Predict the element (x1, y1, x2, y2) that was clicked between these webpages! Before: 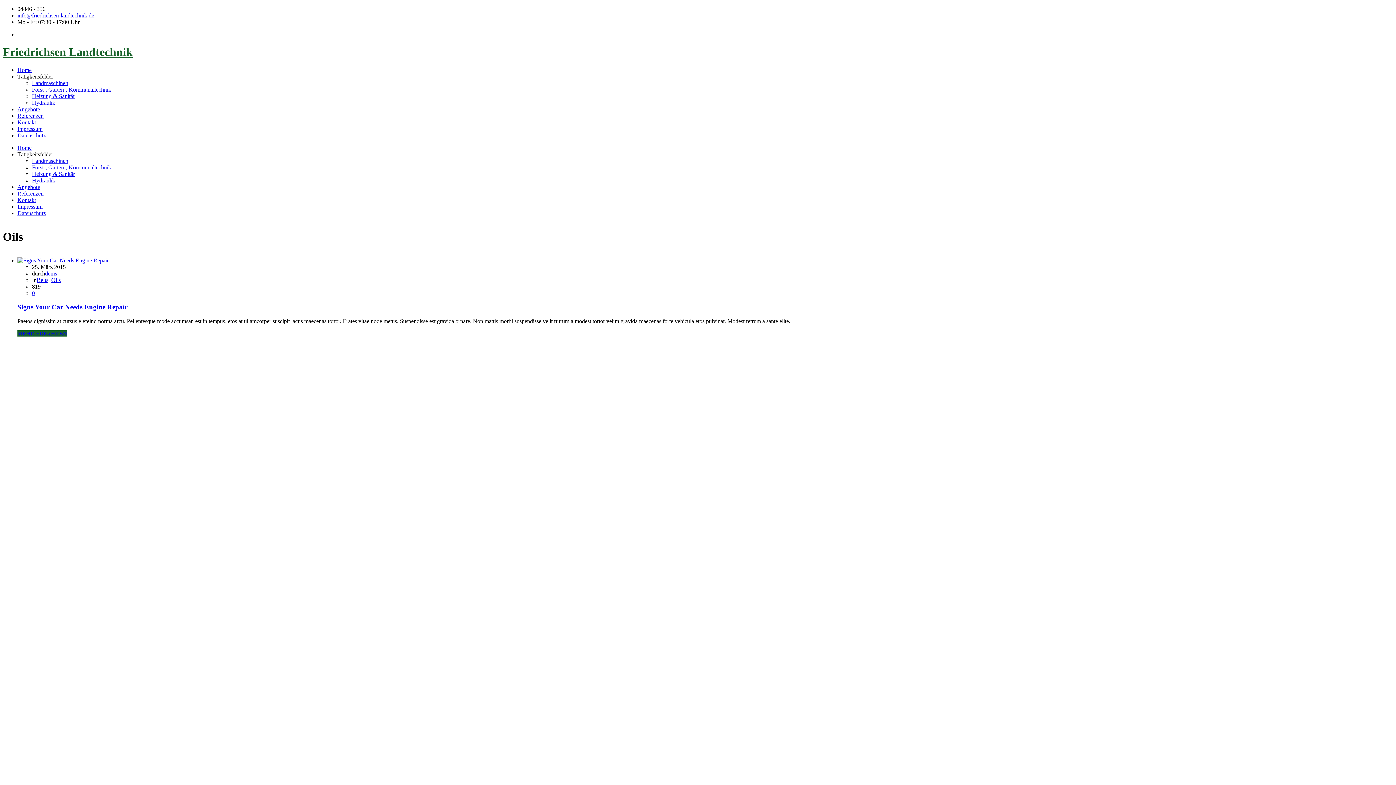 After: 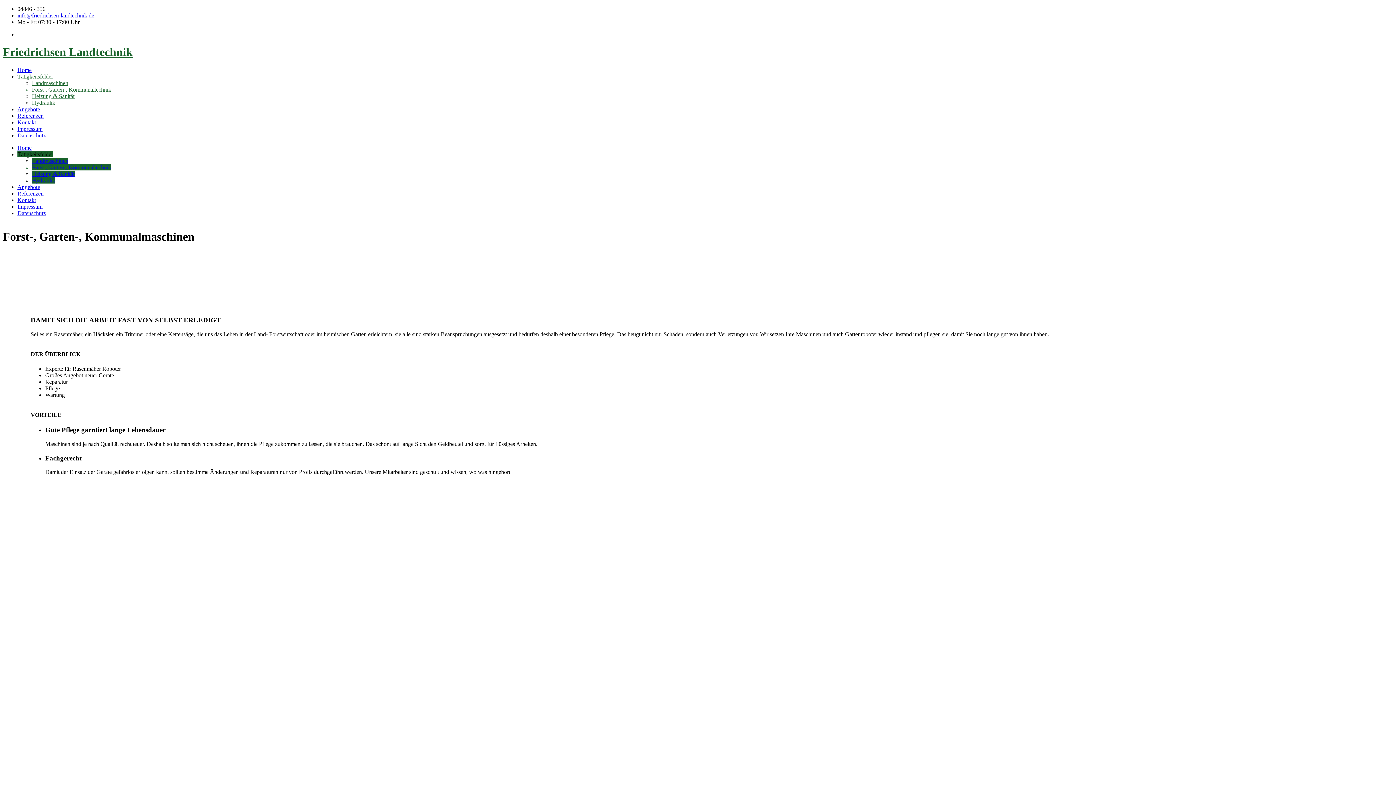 Action: bbox: (32, 164, 111, 170) label: Forst-, Garten-, Kommunaltechnik